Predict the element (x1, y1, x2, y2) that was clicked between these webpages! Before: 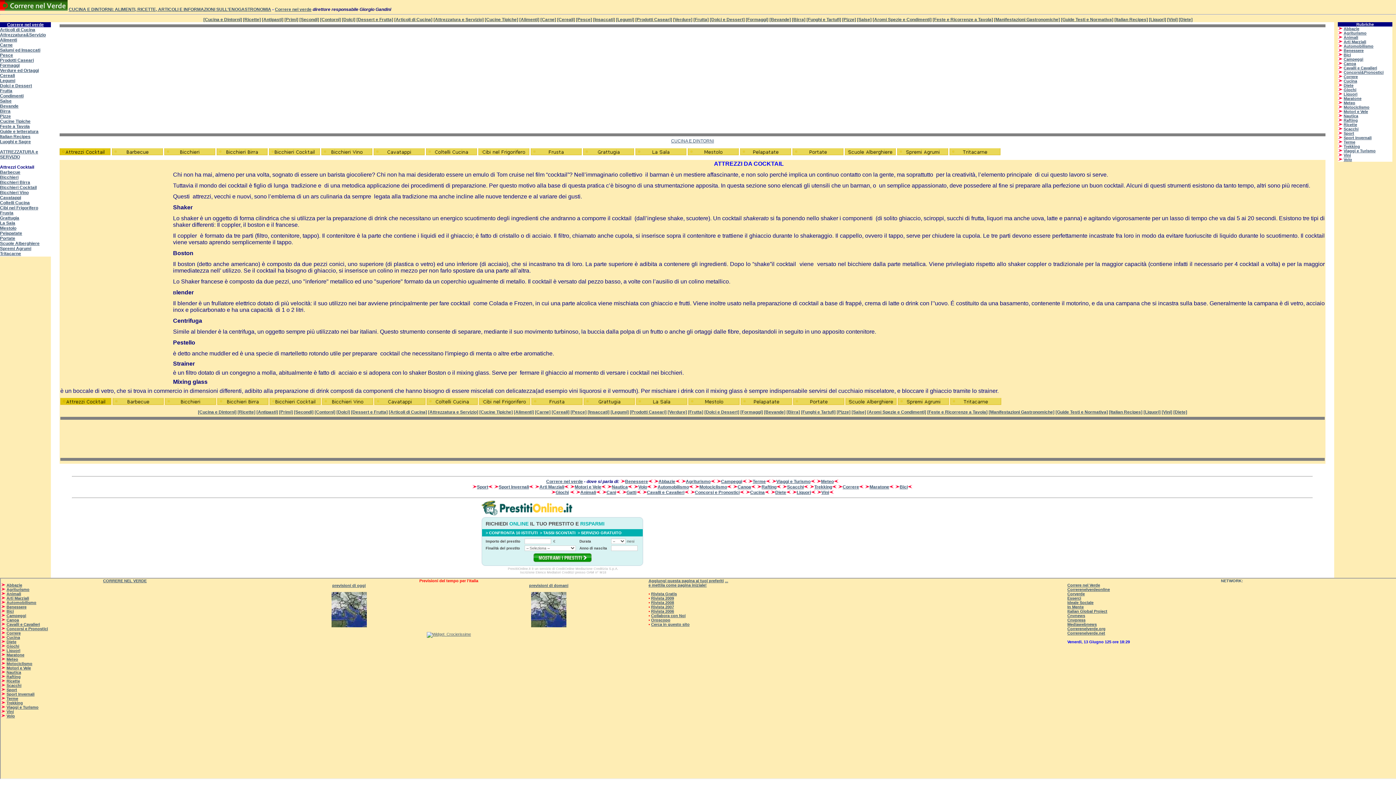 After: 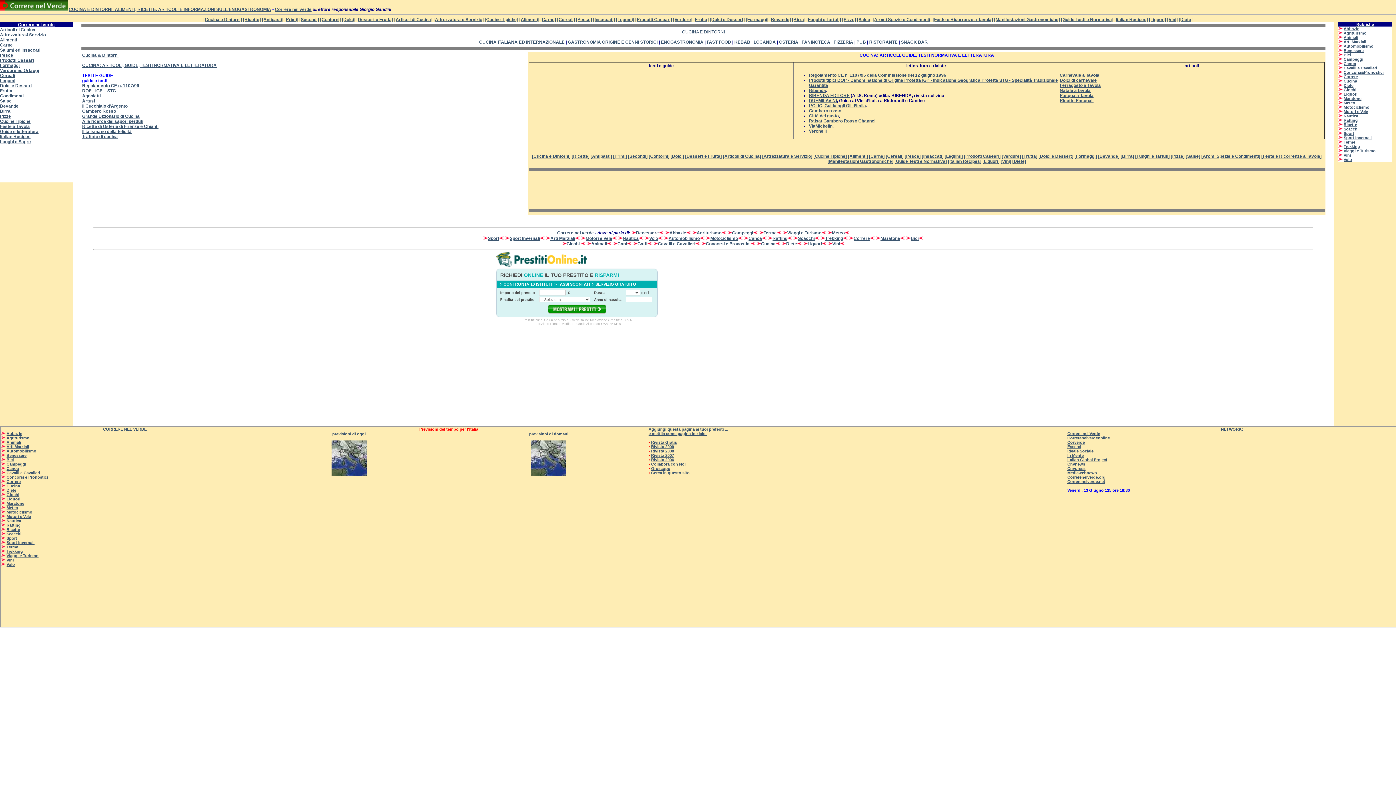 Action: label: [Guide Testi e Normativa] bbox: (1061, 17, 1113, 22)